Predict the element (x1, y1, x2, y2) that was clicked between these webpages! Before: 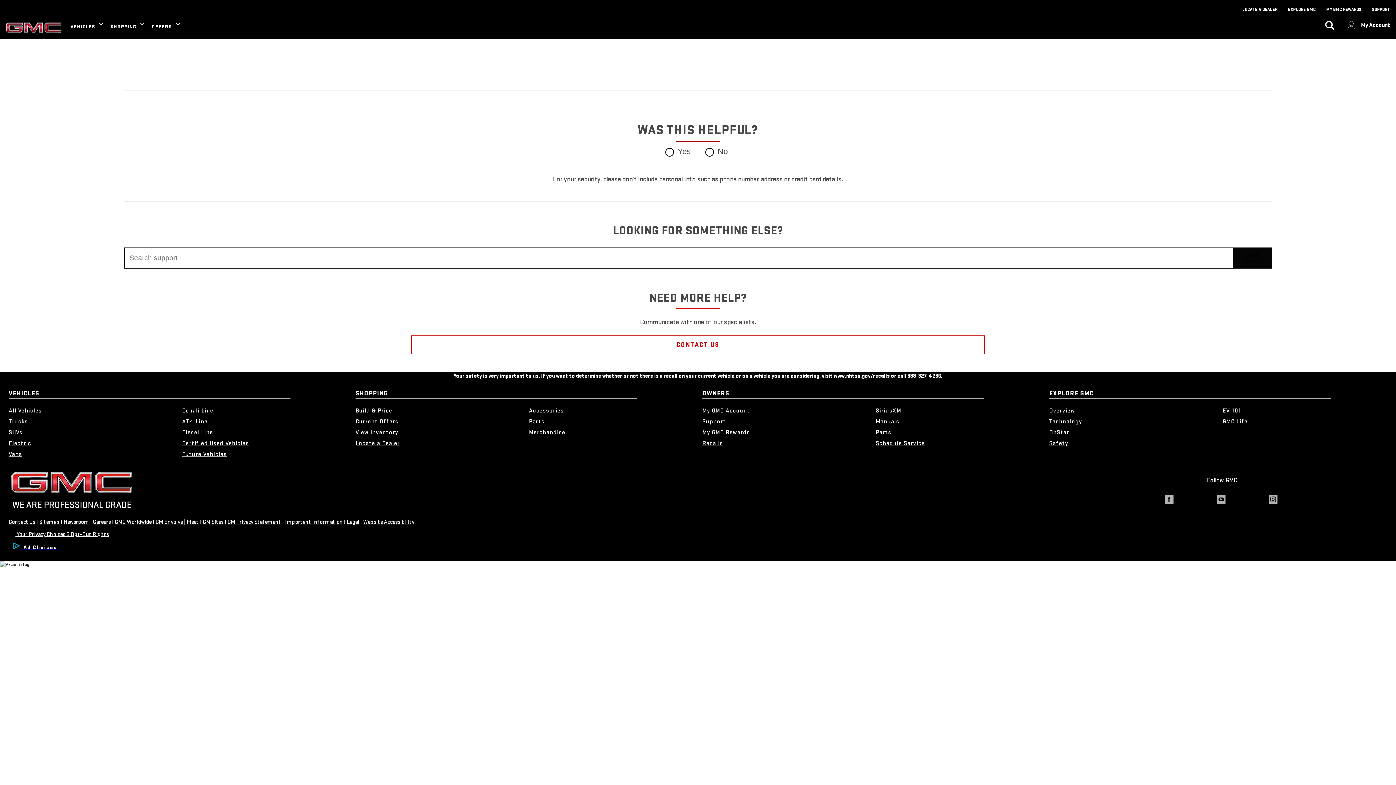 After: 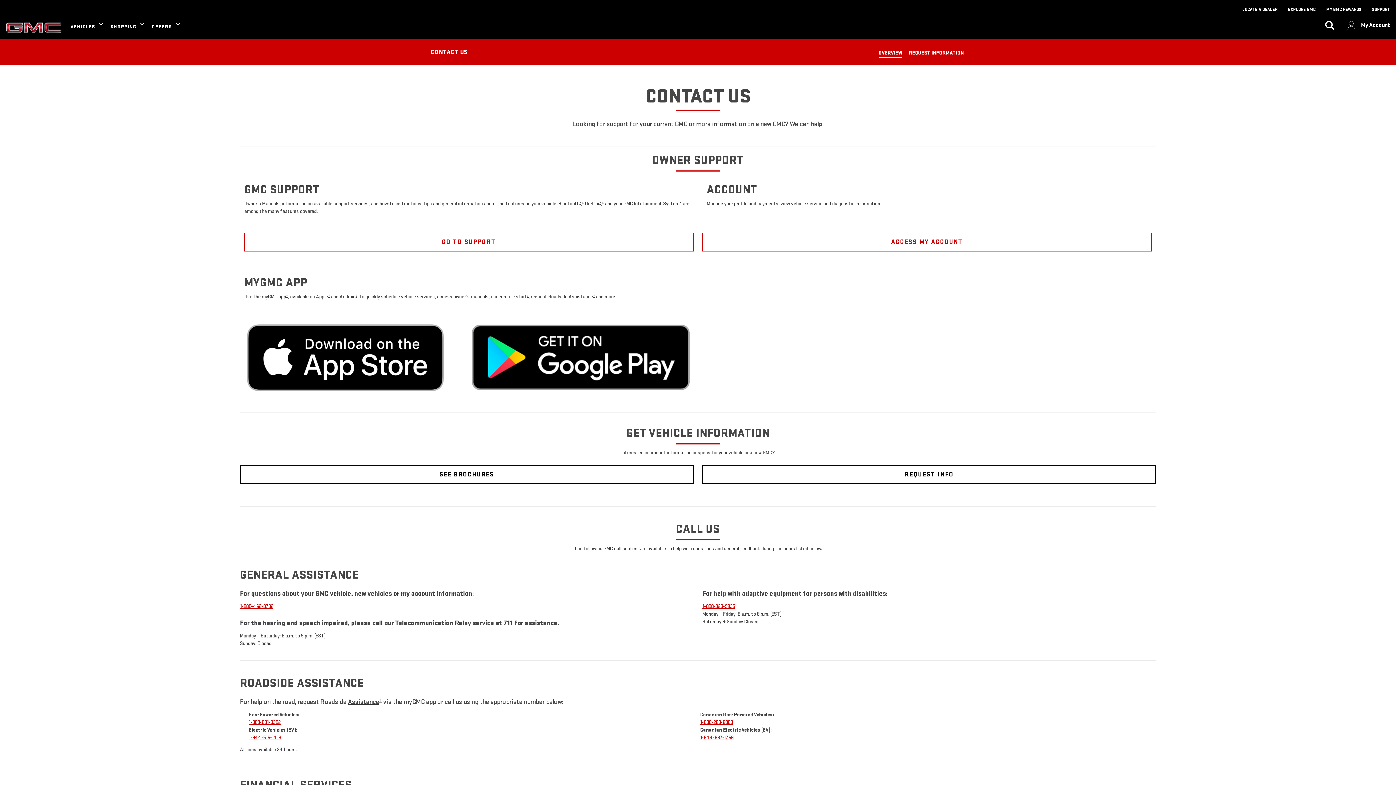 Action: label: CONTACT US bbox: (411, 335, 985, 354)